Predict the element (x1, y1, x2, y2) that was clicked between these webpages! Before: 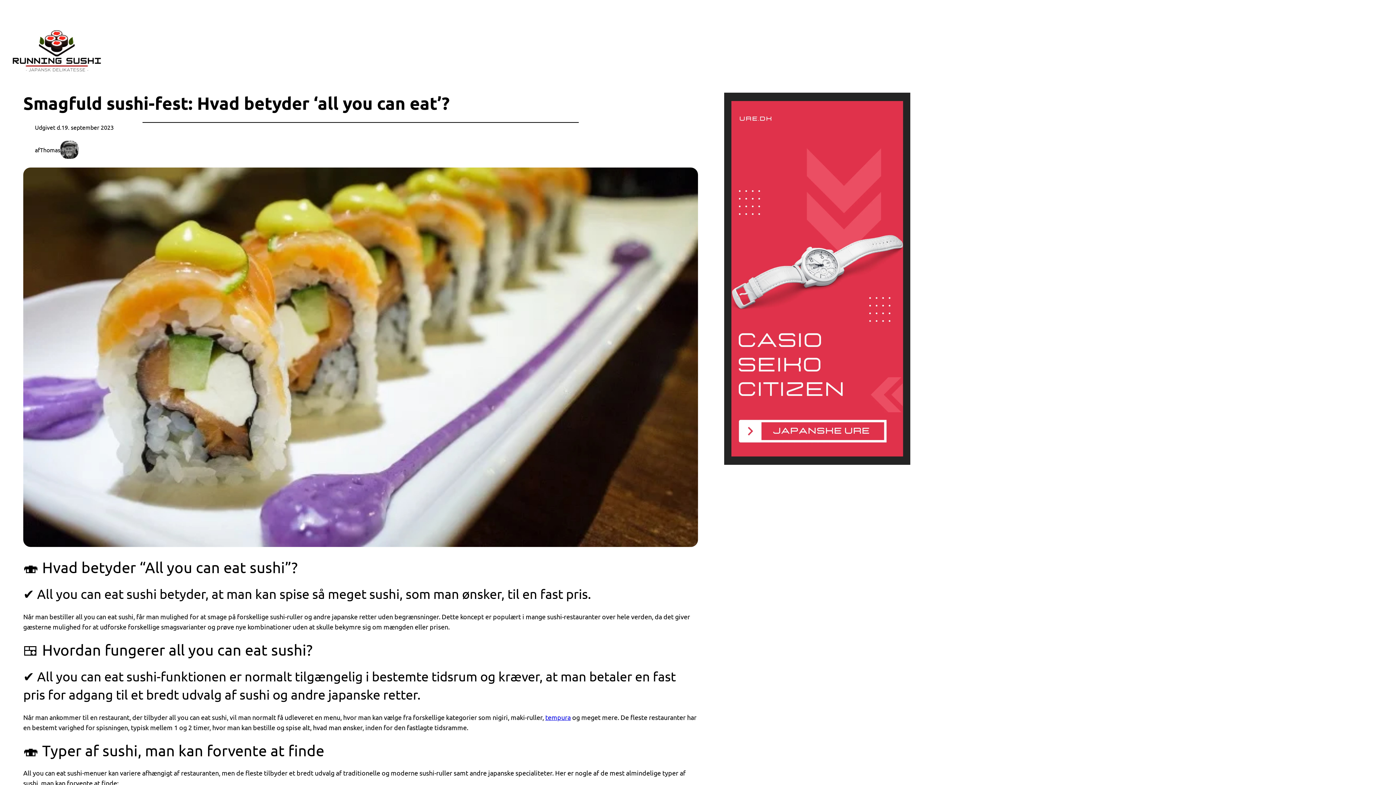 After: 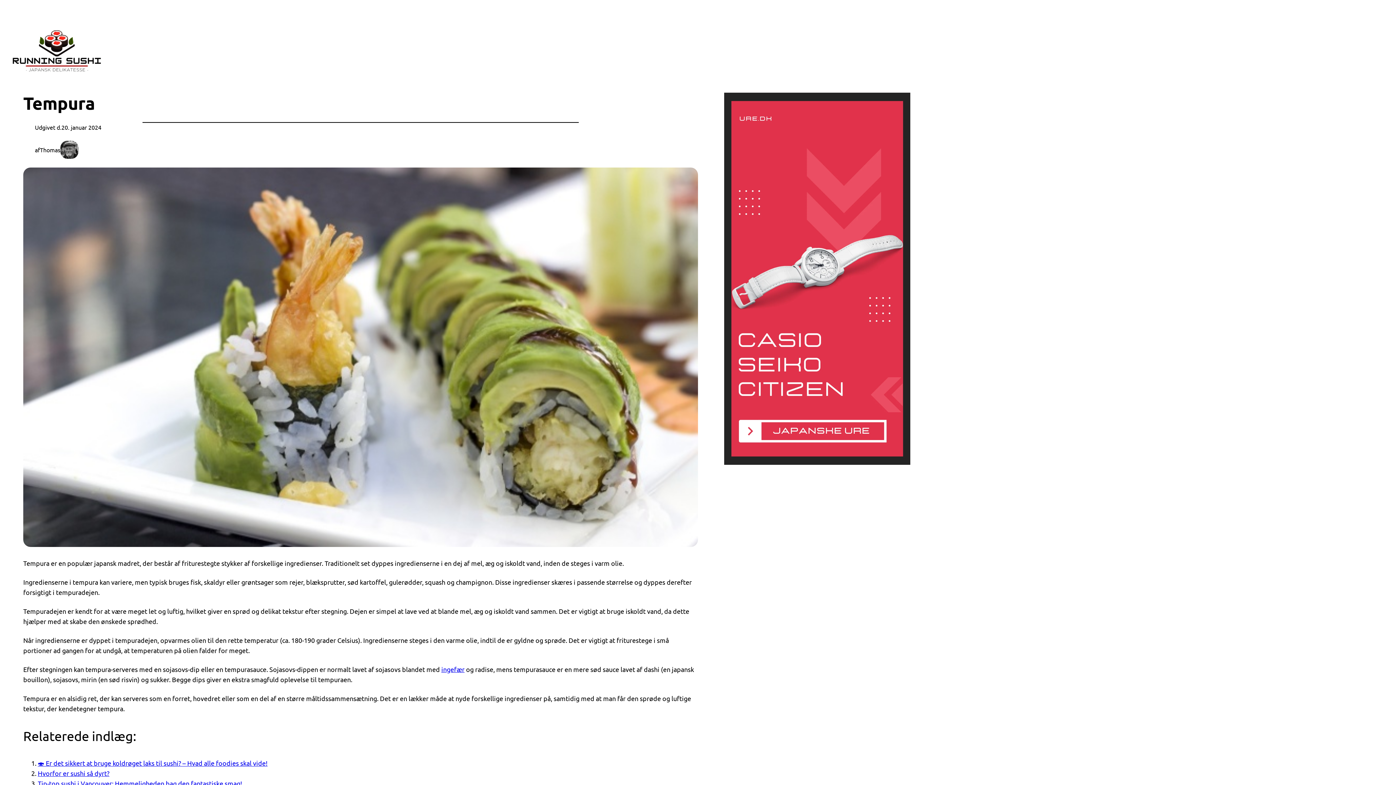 Action: bbox: (545, 713, 570, 721) label: tempura